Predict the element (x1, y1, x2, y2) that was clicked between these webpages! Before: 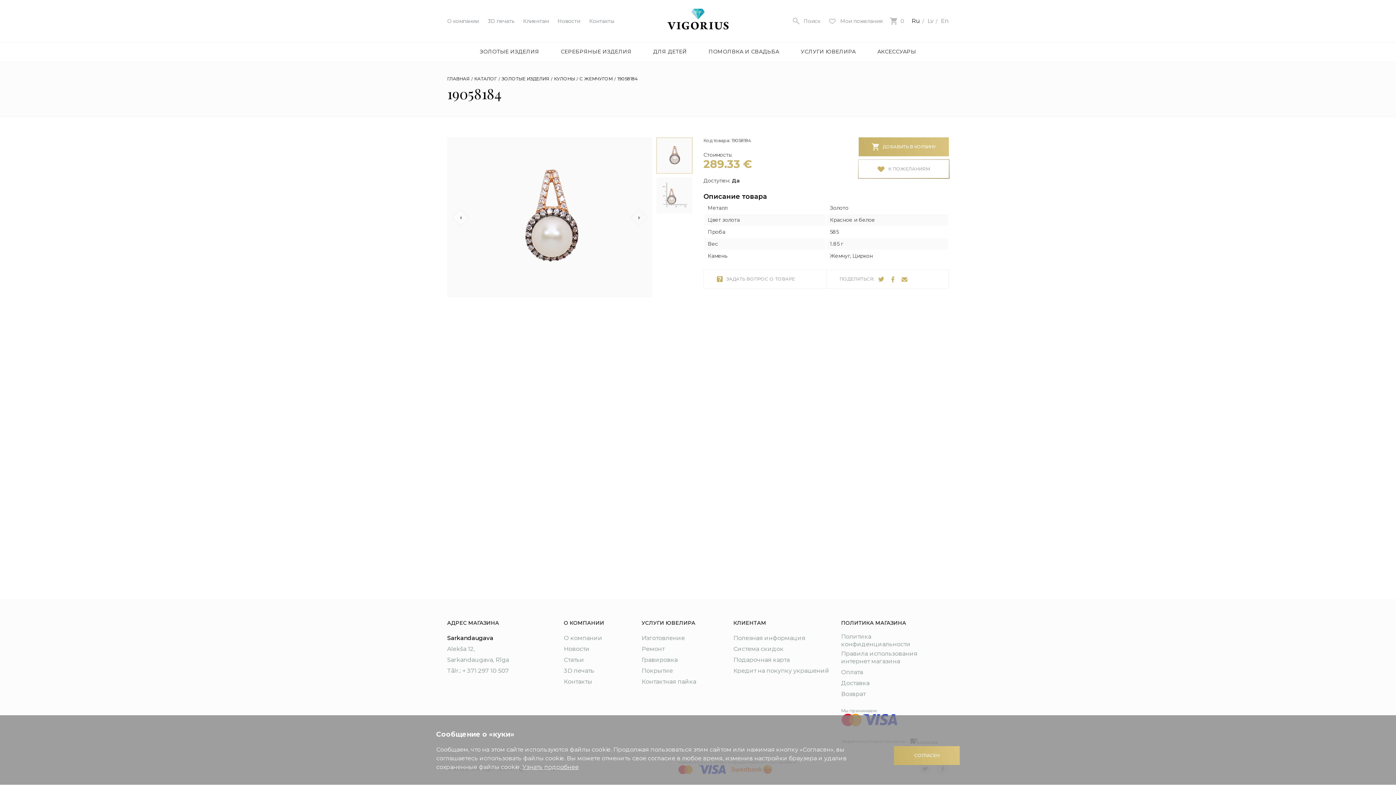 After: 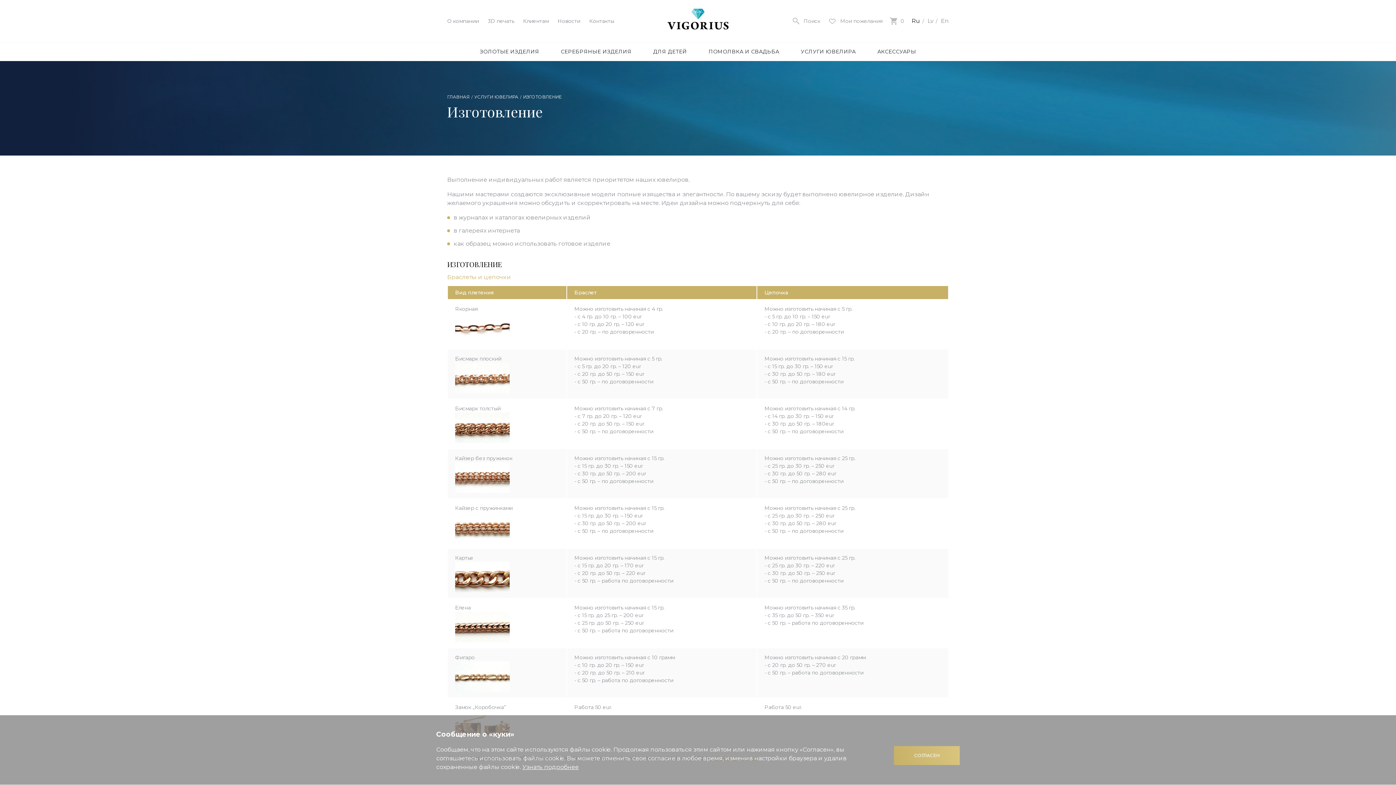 Action: label: Изготовление bbox: (641, 633, 685, 643)